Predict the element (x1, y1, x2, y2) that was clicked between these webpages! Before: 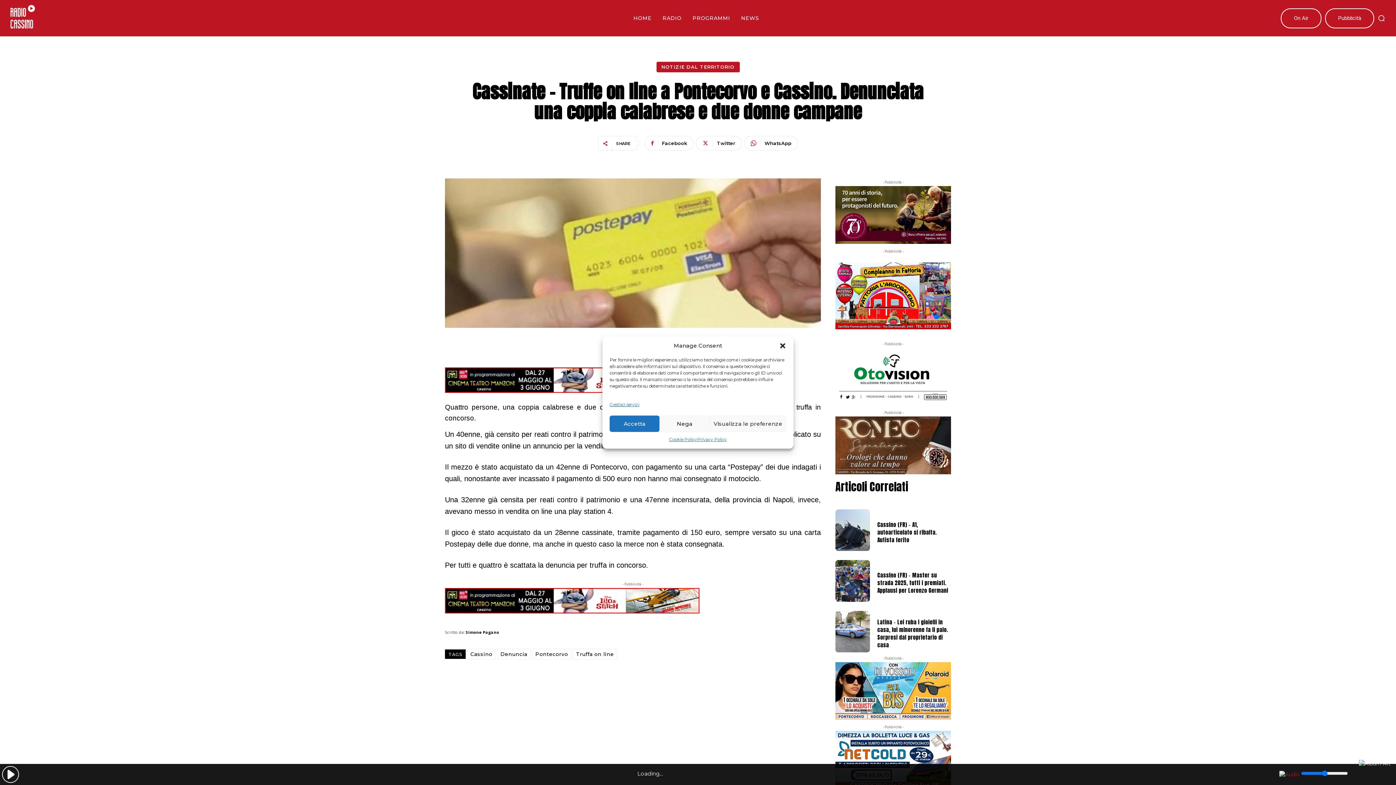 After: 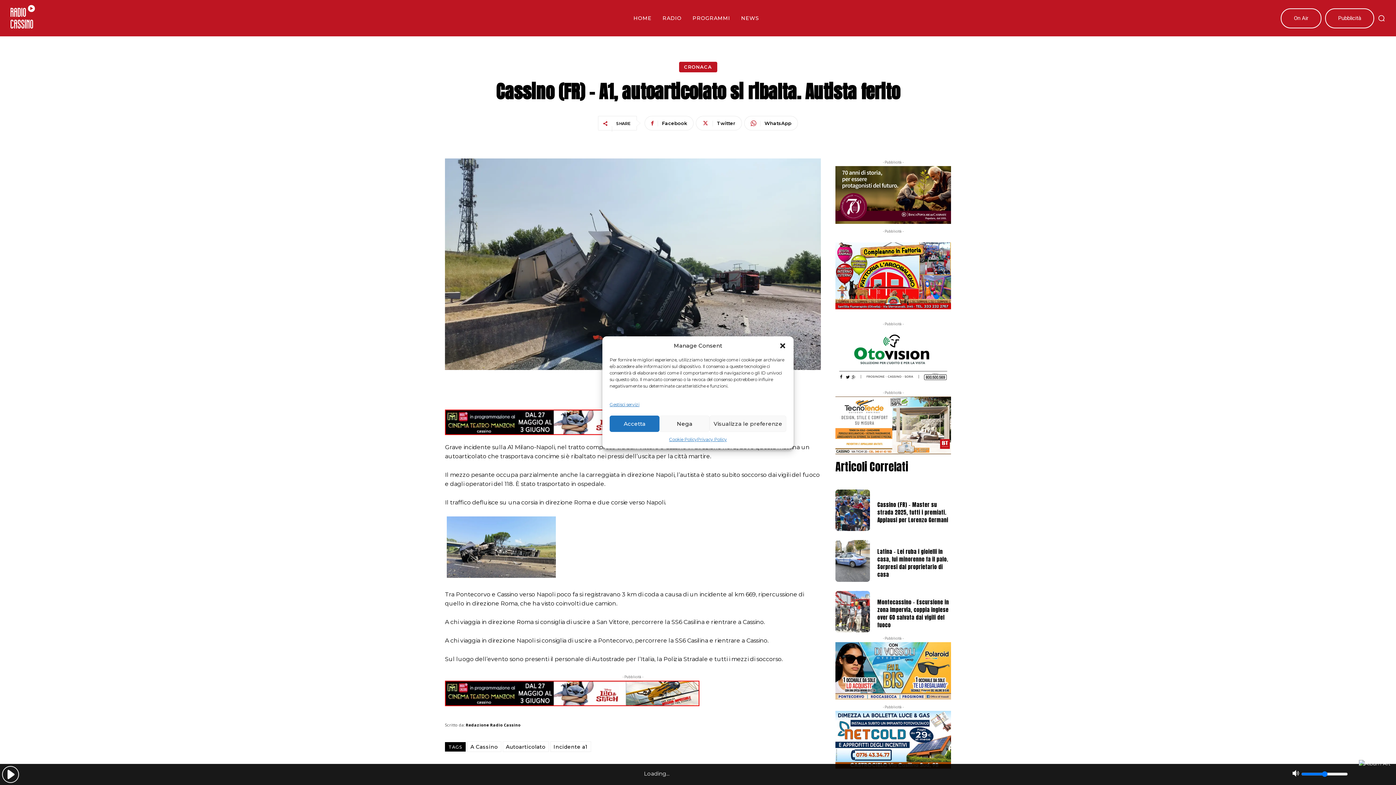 Action: bbox: (835, 509, 870, 551)